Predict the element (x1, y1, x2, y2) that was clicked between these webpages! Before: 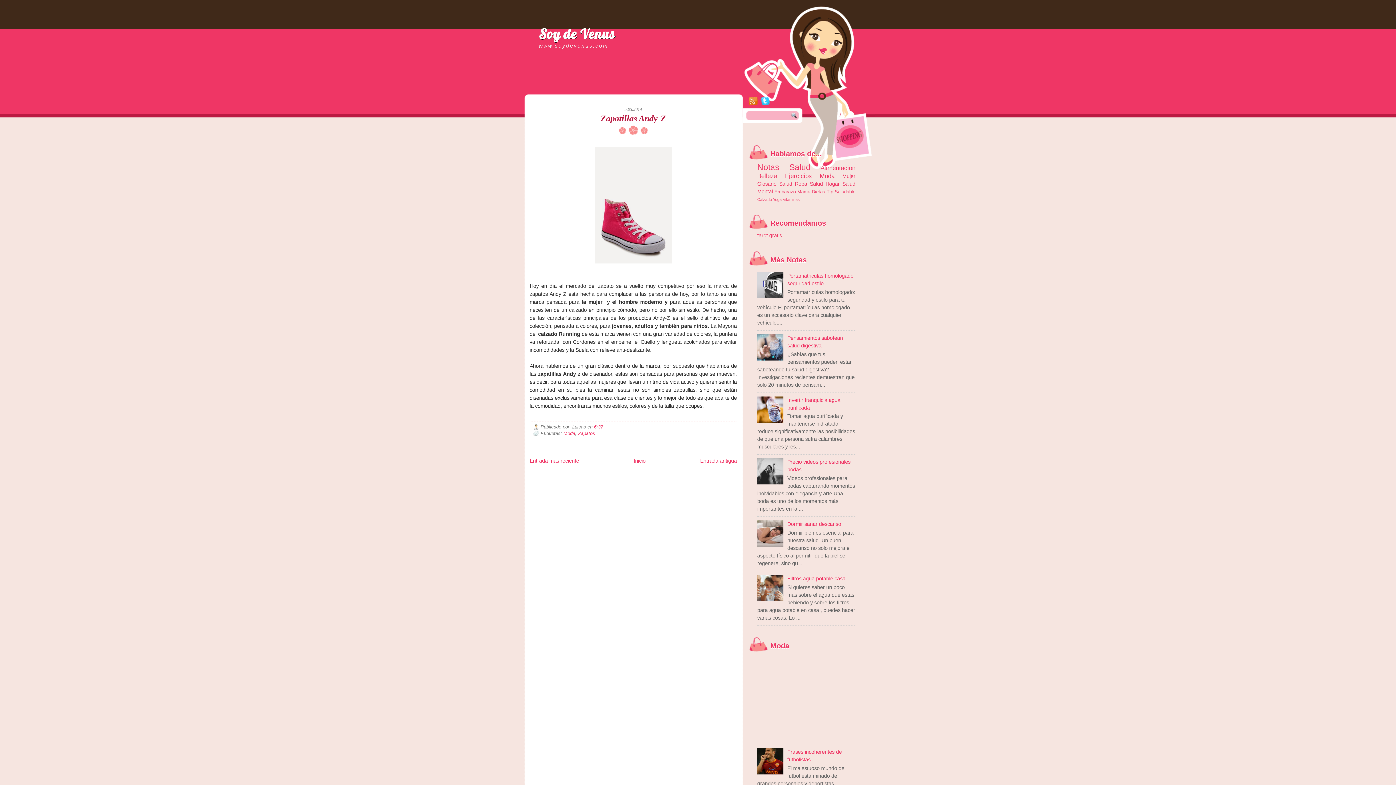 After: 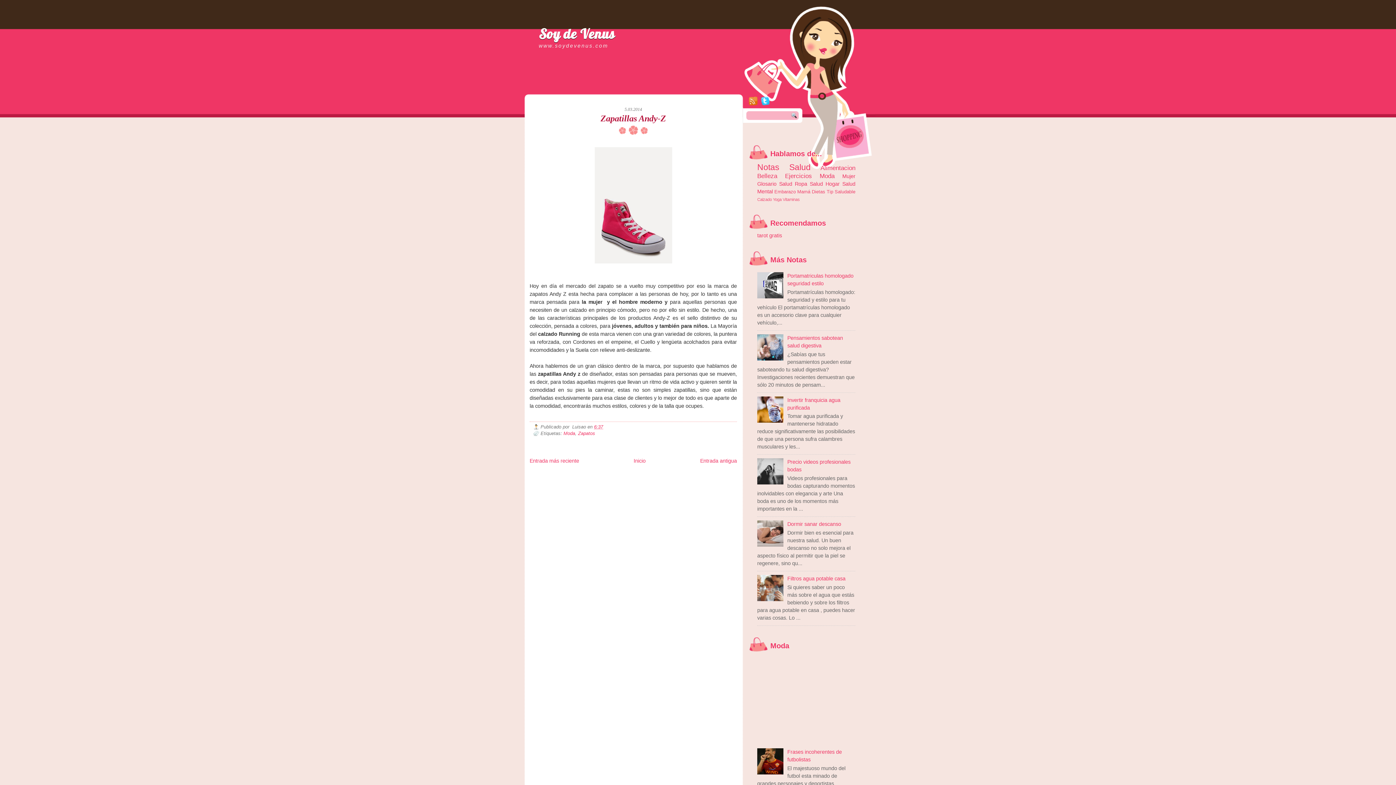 Action: label: 6:37 bbox: (594, 424, 603, 429)